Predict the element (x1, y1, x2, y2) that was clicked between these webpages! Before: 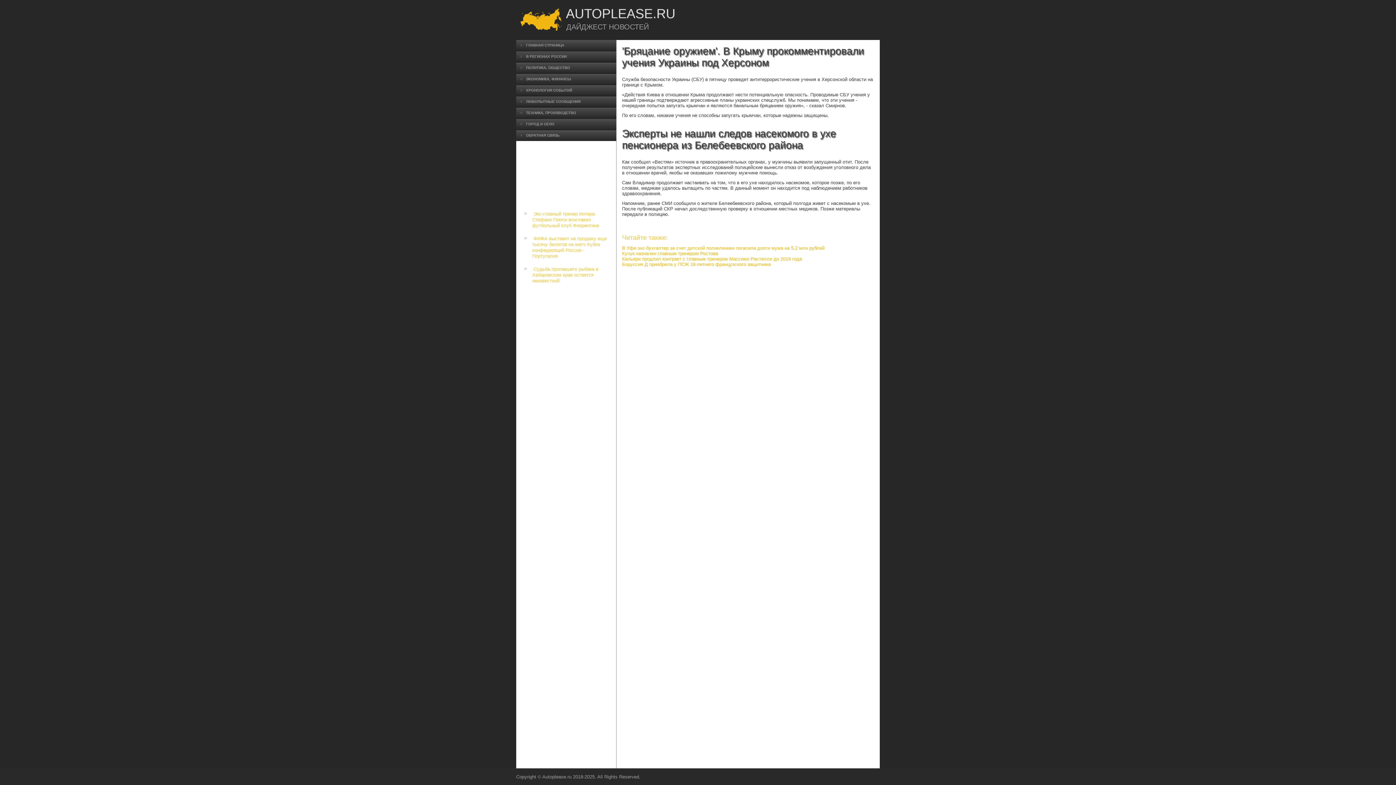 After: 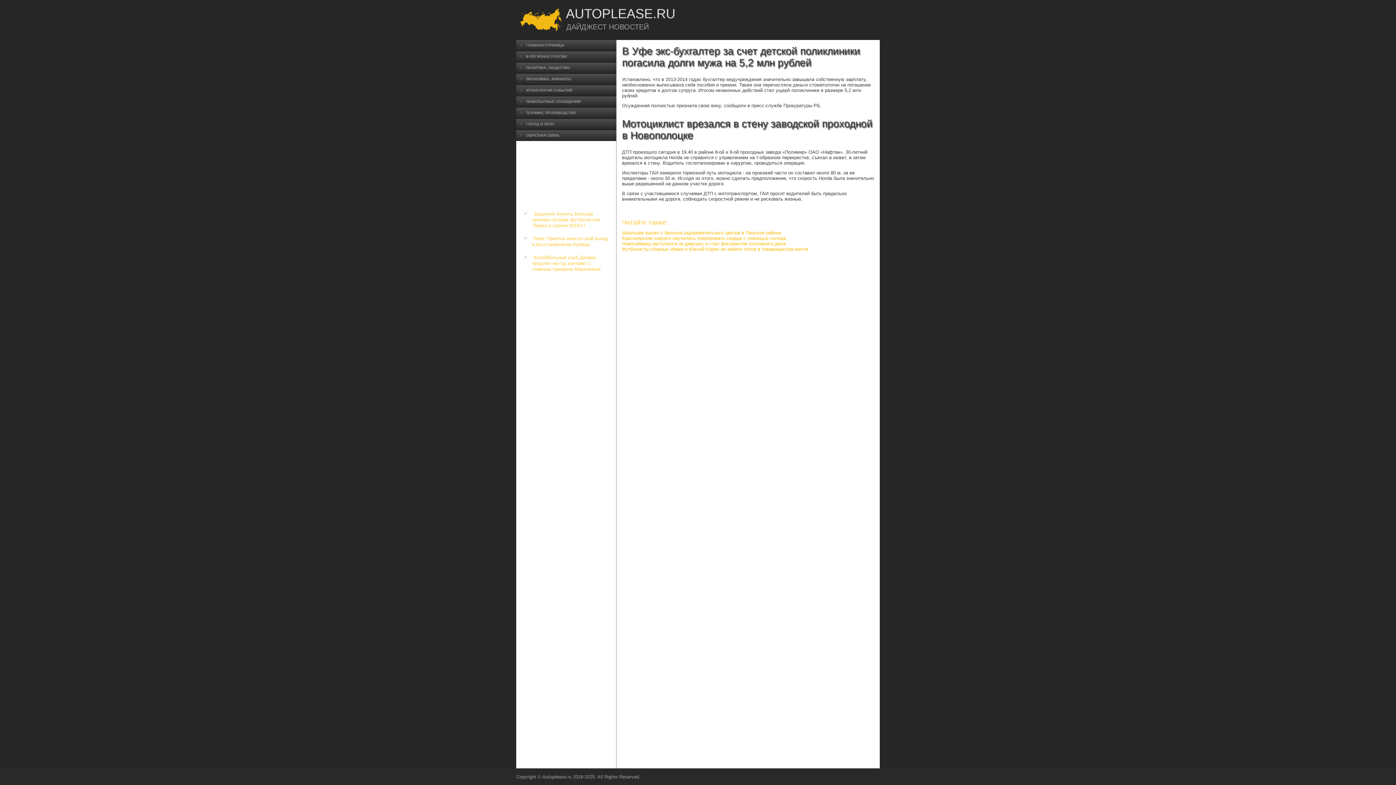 Action: label: В Уфе экс-бухгалтер за счет детской поликлиники погасила долги мужа на 5,2 млн рублей bbox: (622, 245, 824, 250)